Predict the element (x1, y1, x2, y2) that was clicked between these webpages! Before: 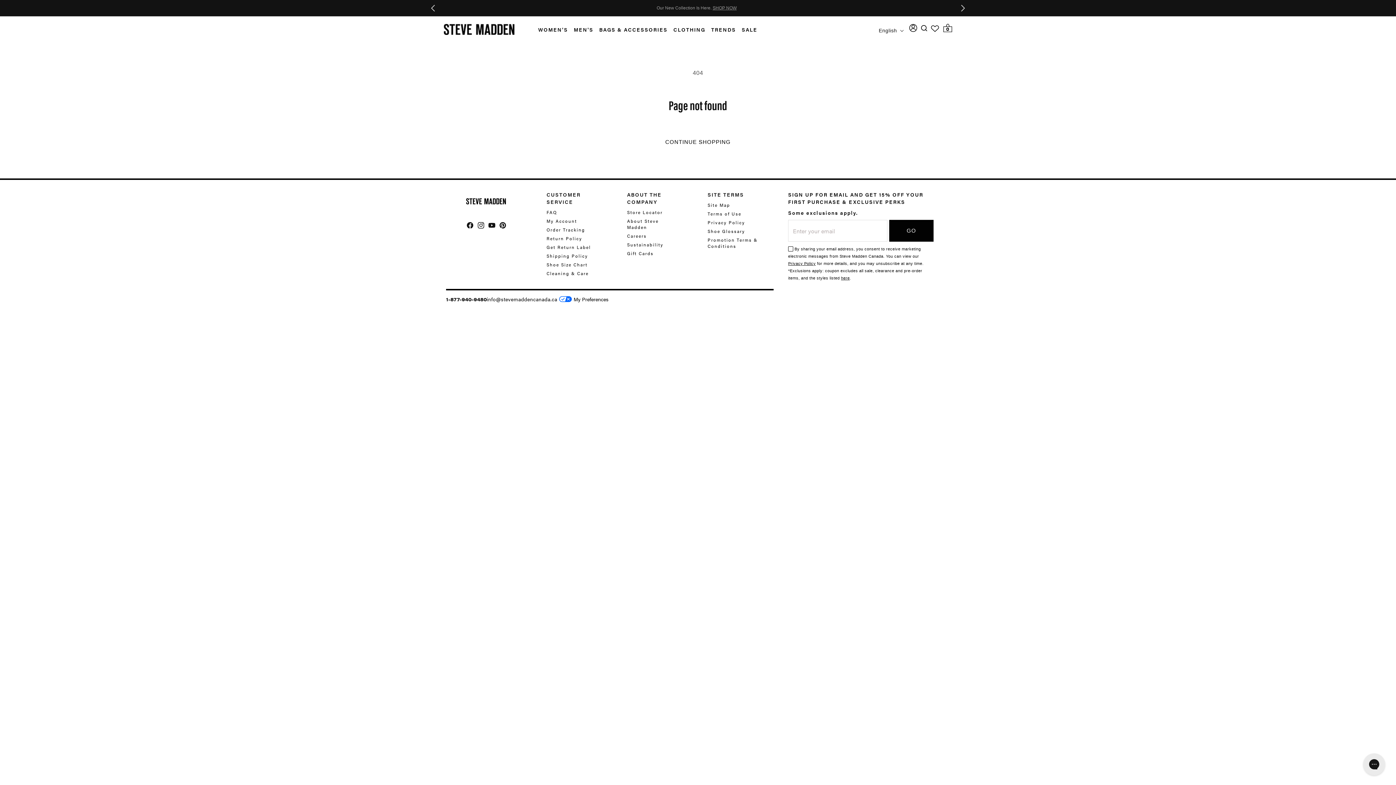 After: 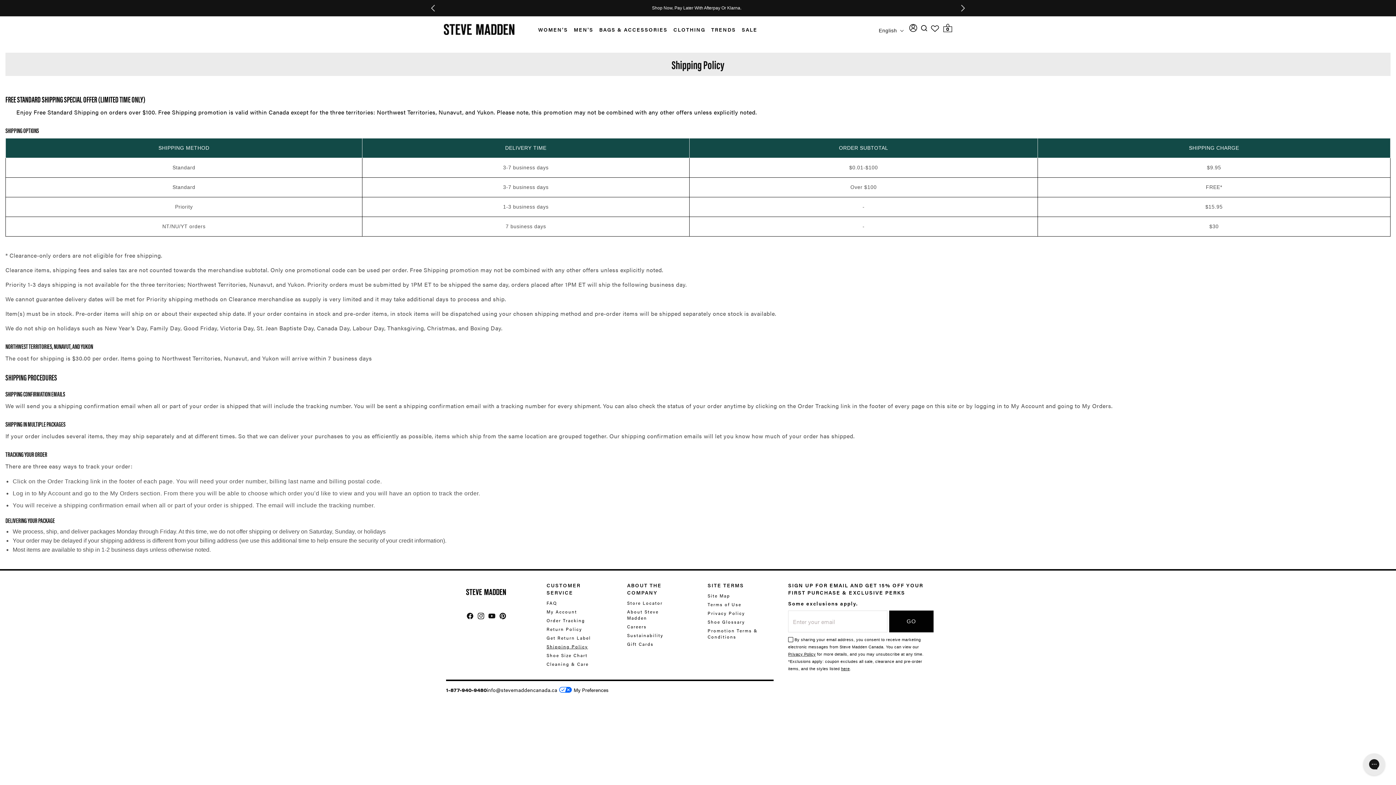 Action: label: Shipping Policy bbox: (546, 251, 588, 259)